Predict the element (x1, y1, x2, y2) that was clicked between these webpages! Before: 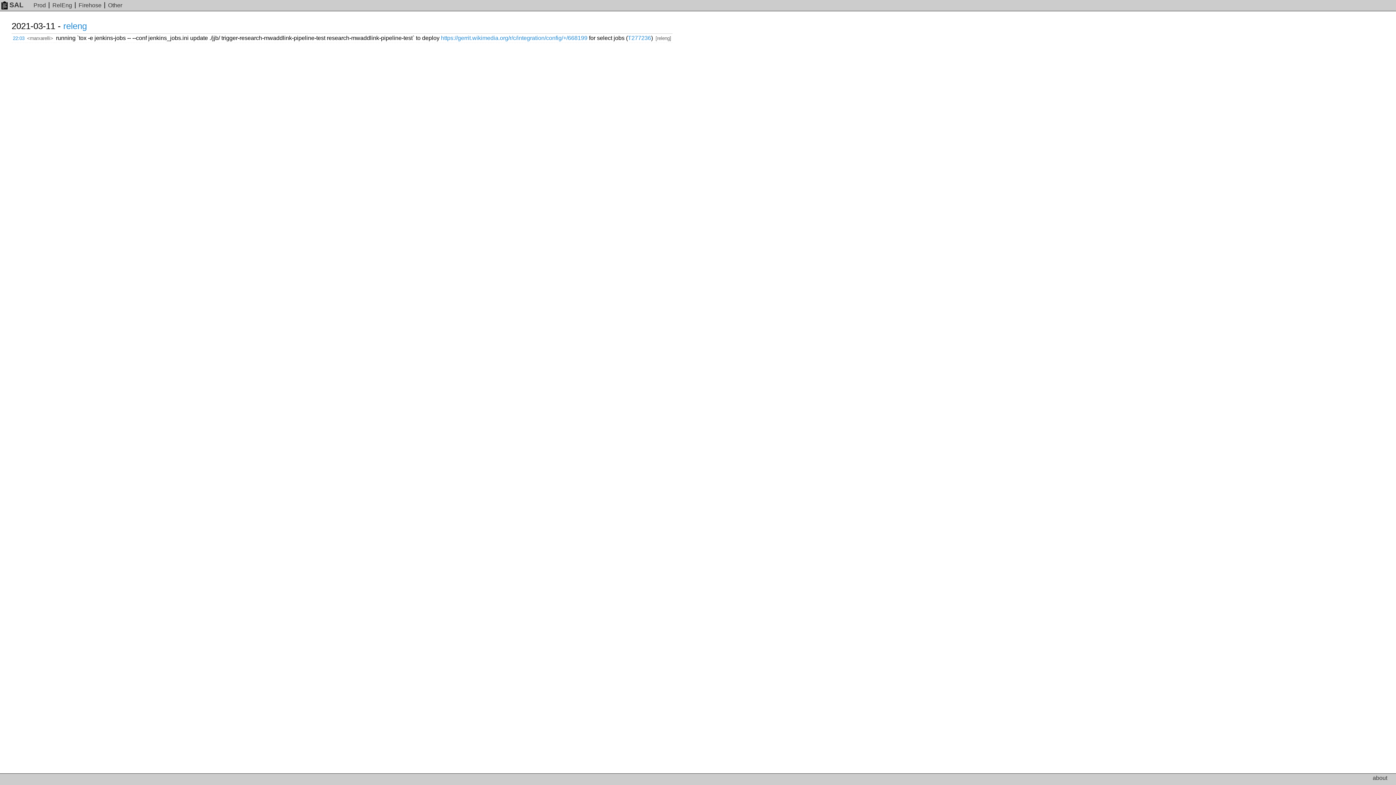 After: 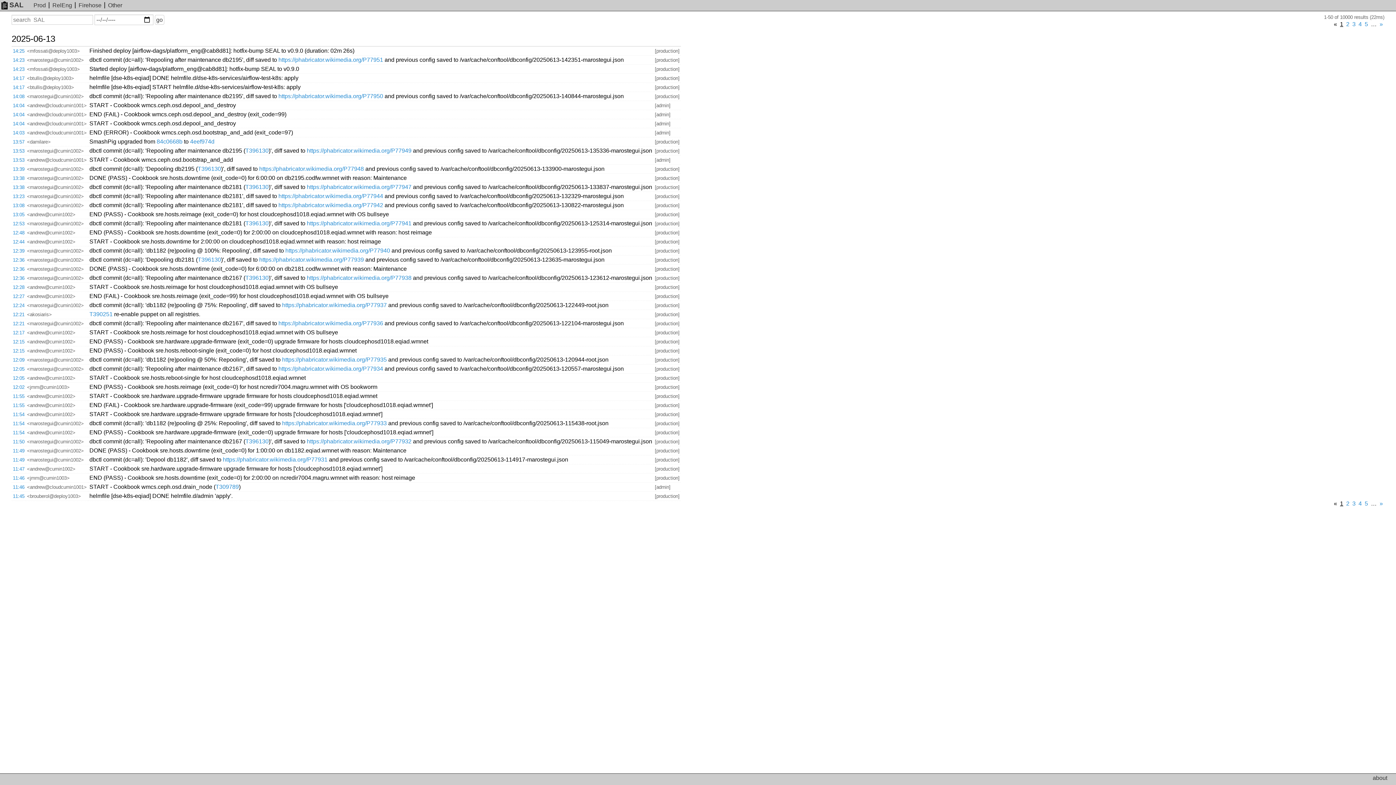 Action: label: Firehose bbox: (78, 2, 101, 8)